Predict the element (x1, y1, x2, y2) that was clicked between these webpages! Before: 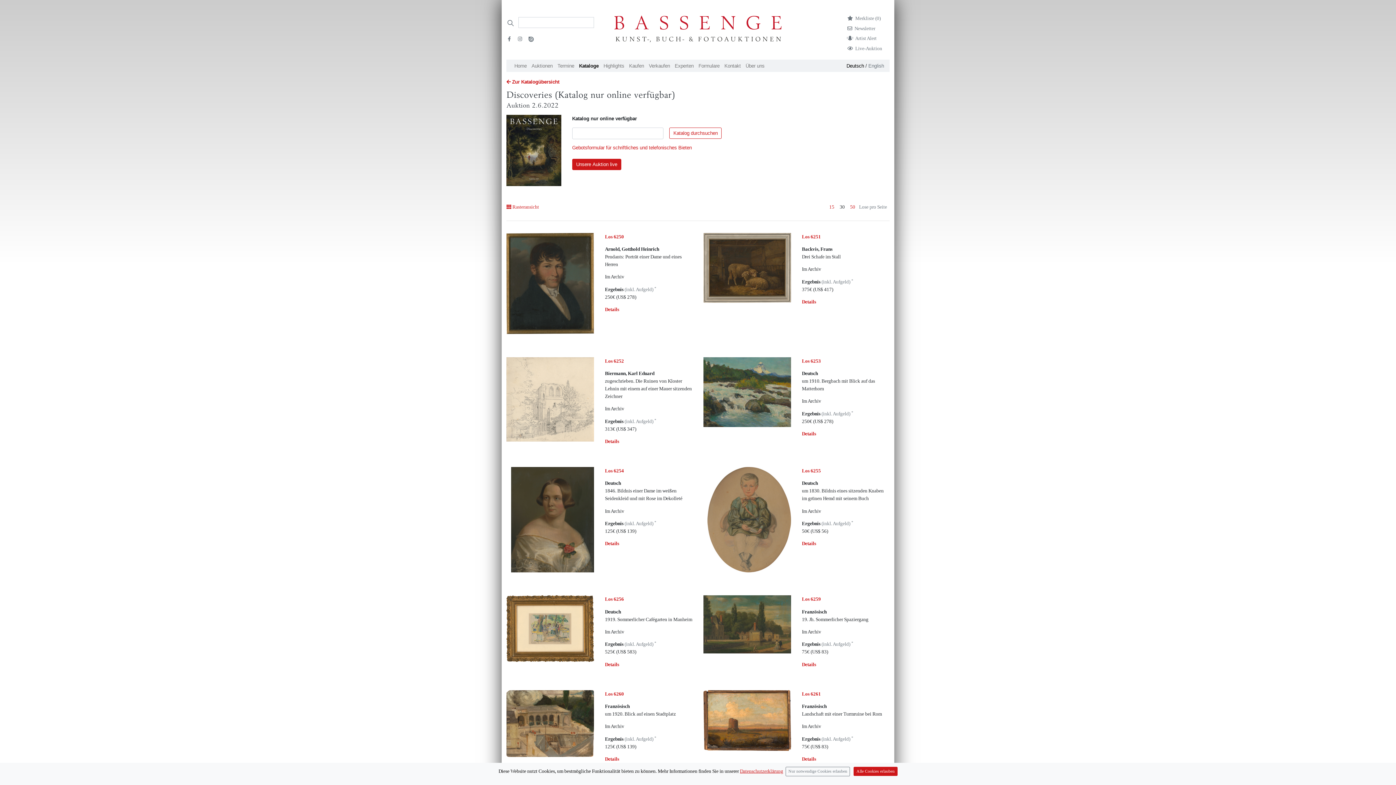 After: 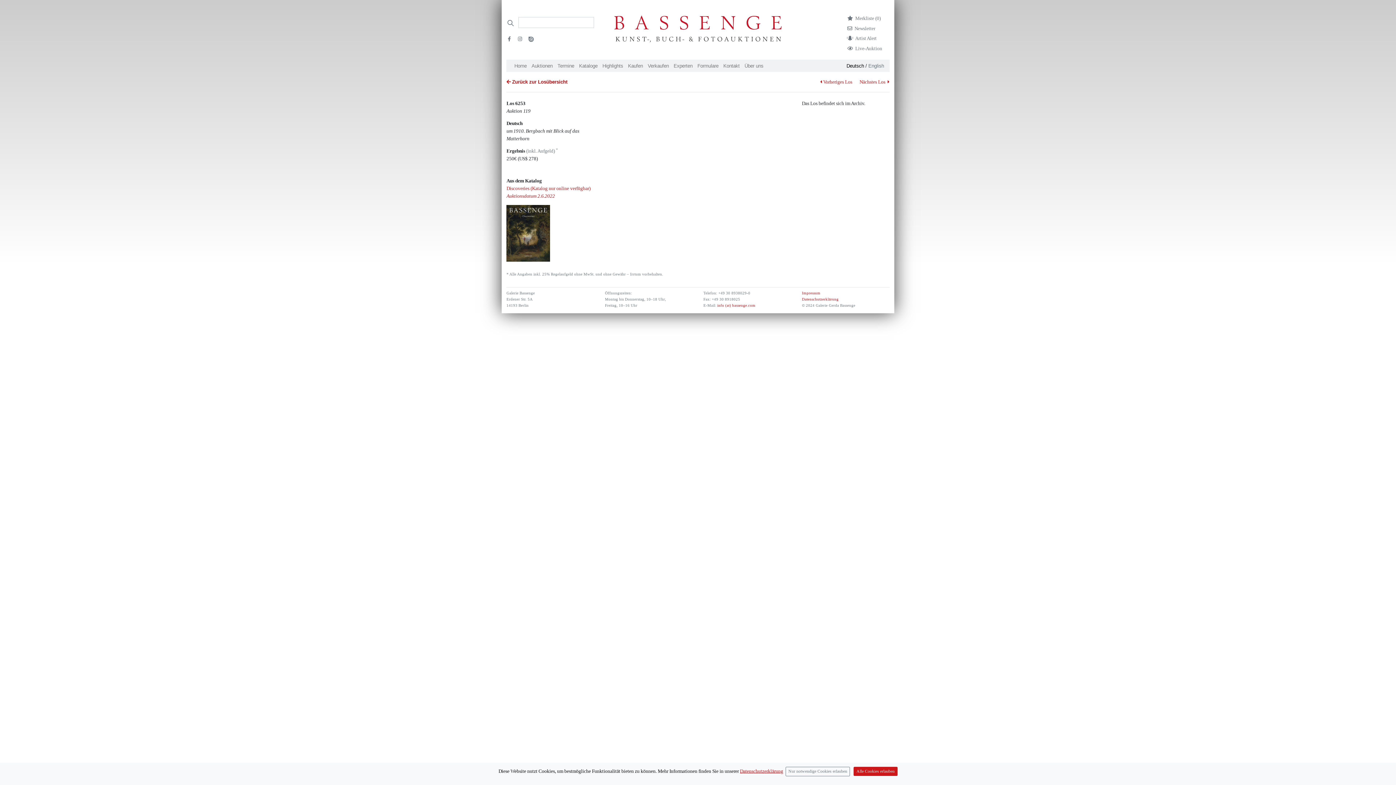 Action: bbox: (802, 358, 821, 363) label: Los 6253
